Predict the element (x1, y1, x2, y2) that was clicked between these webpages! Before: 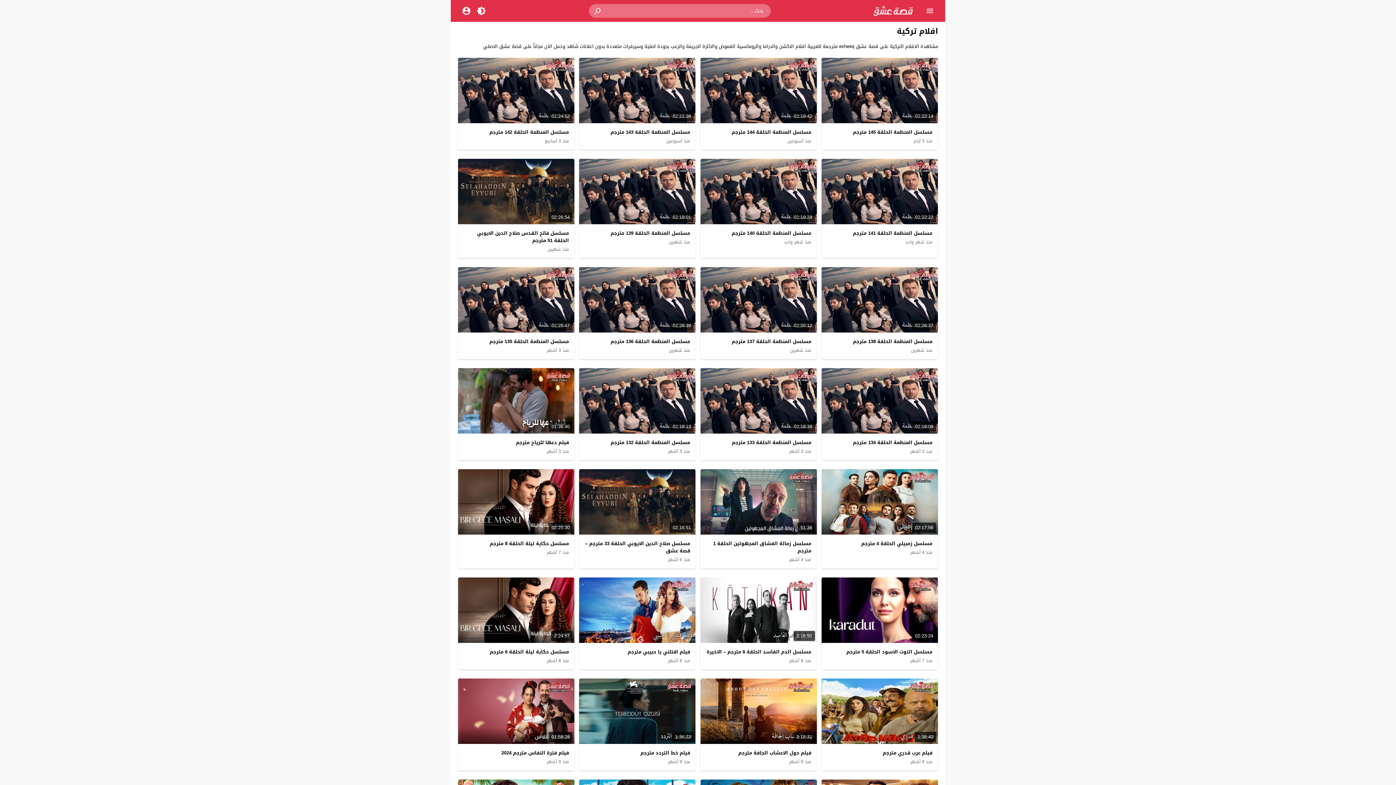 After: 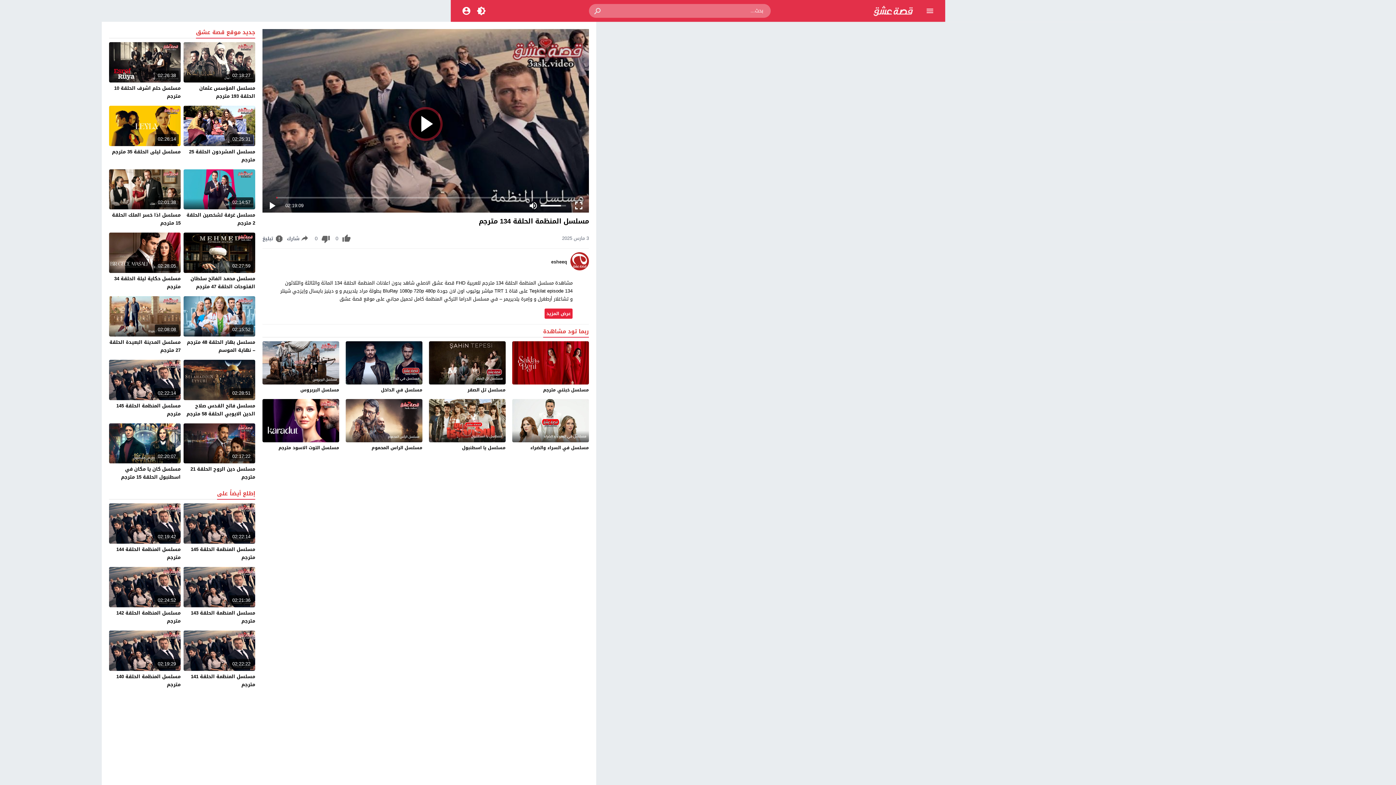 Action: label: مسلسل المنظمة الحلقة 134 مترجم bbox: (853, 438, 932, 447)